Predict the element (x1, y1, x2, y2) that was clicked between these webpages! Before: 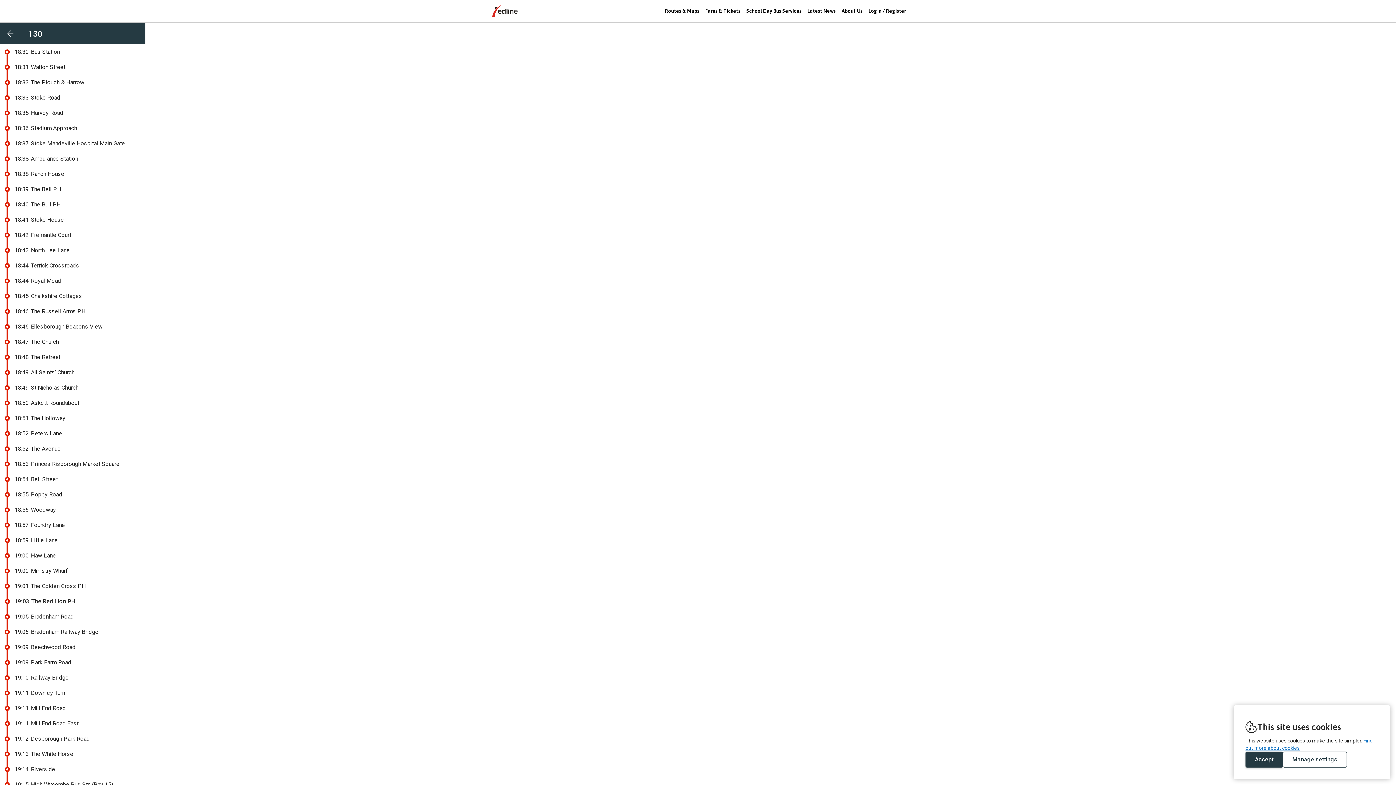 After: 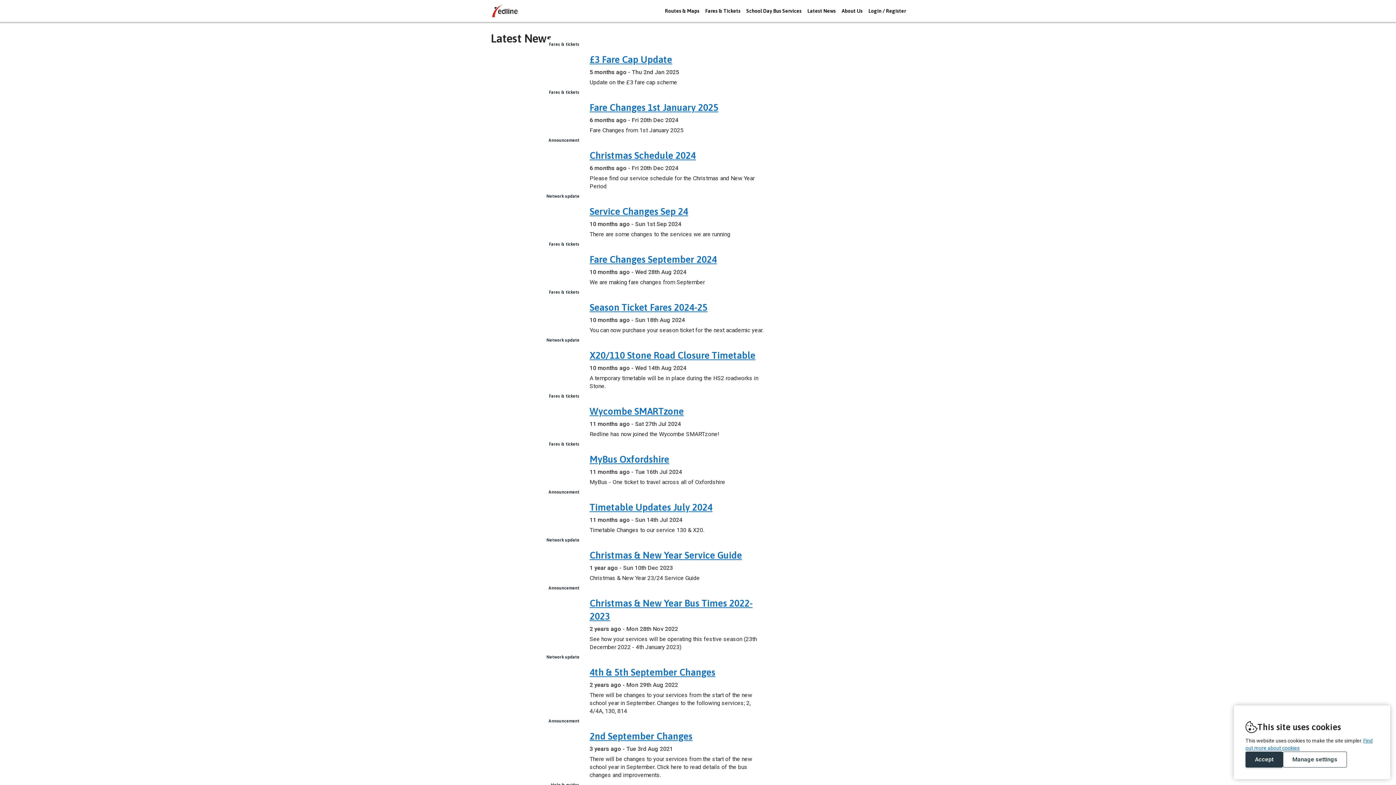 Action: label: Latest News bbox: (804, 3, 838, 18)